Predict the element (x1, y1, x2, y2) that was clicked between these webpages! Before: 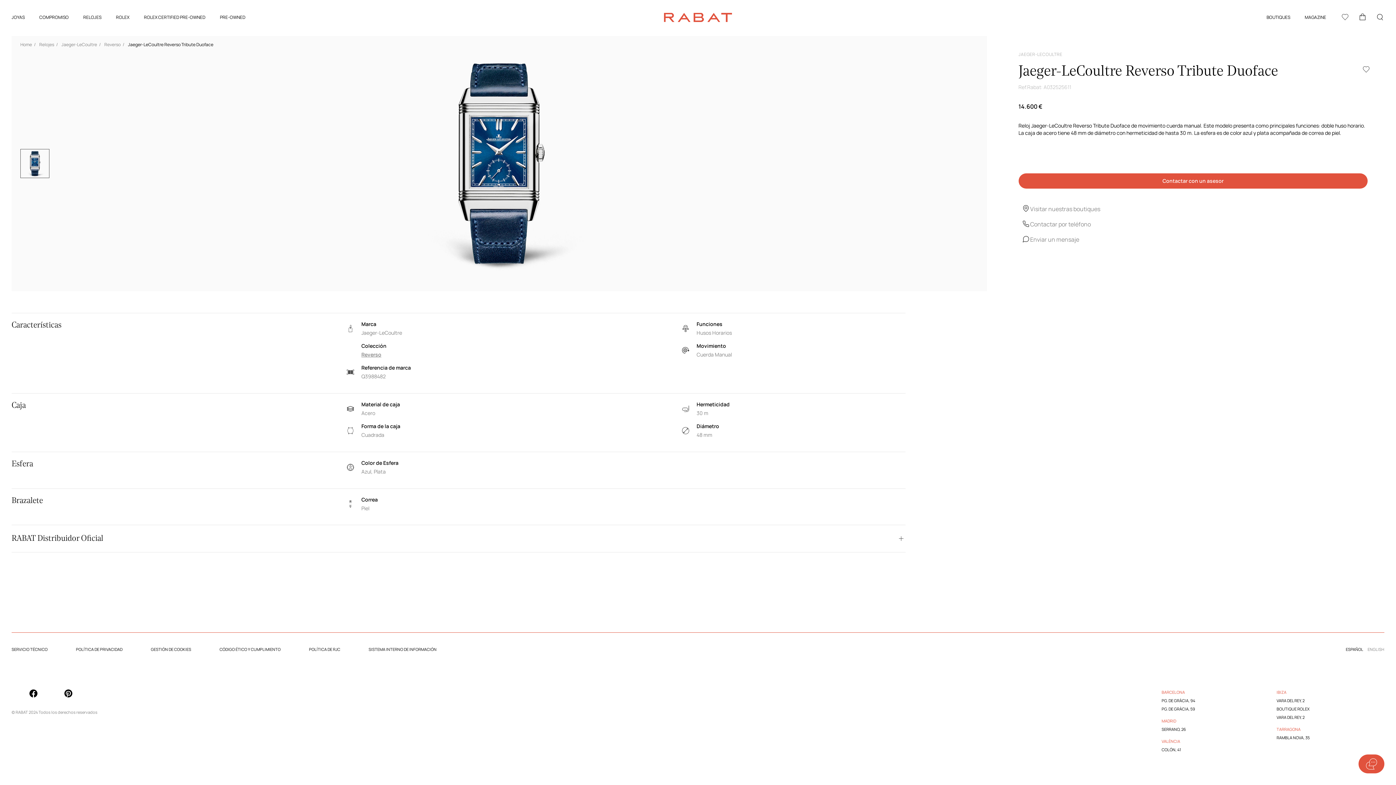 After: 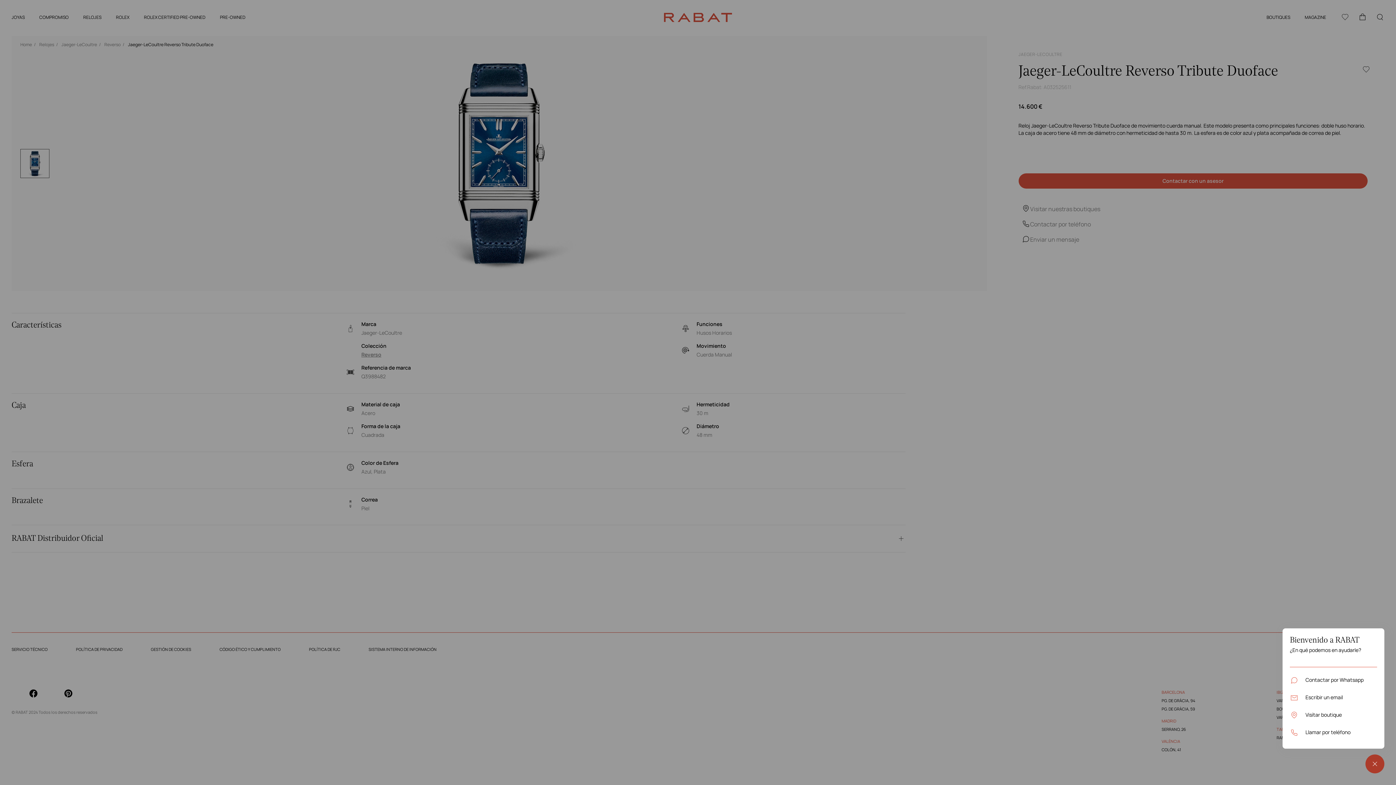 Action: bbox: (1358, 754, 1384, 773) label: Help